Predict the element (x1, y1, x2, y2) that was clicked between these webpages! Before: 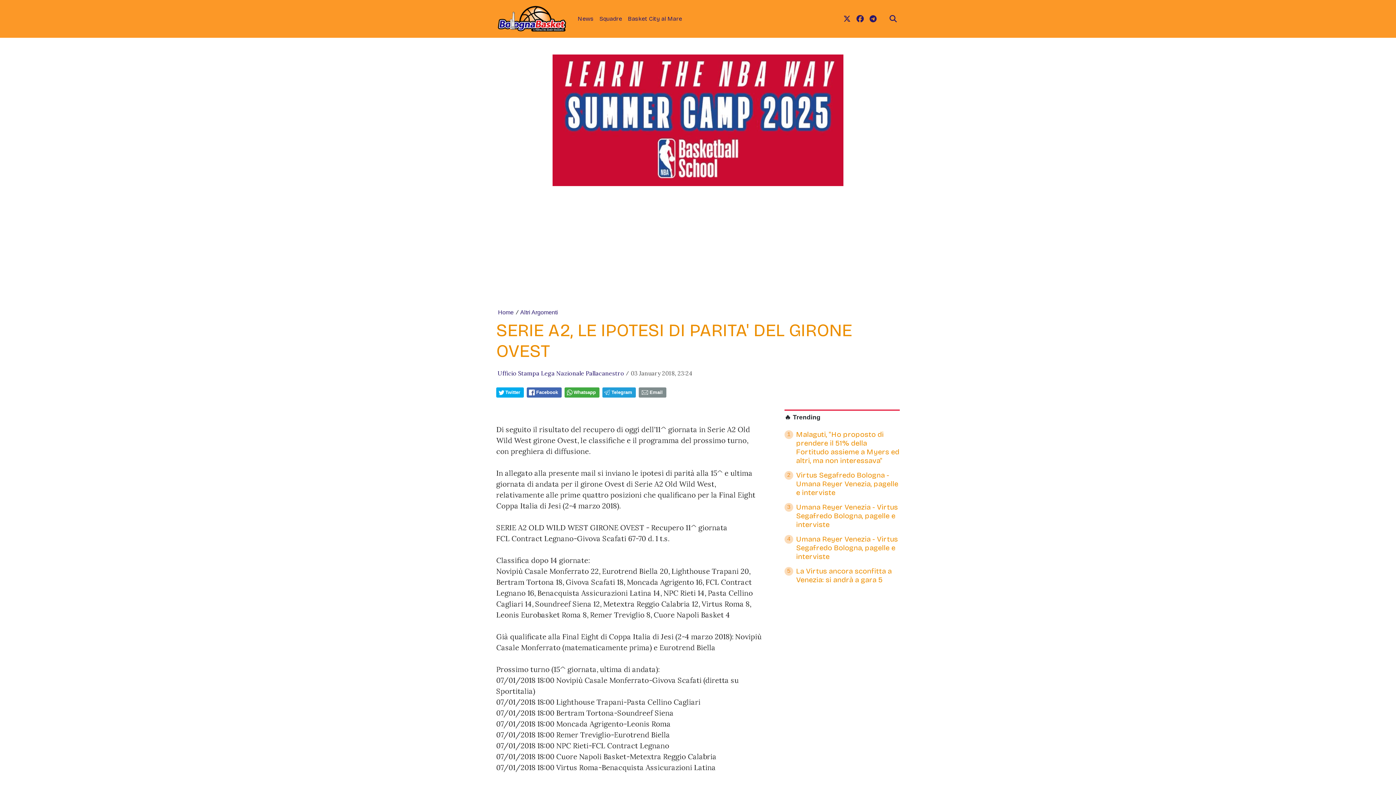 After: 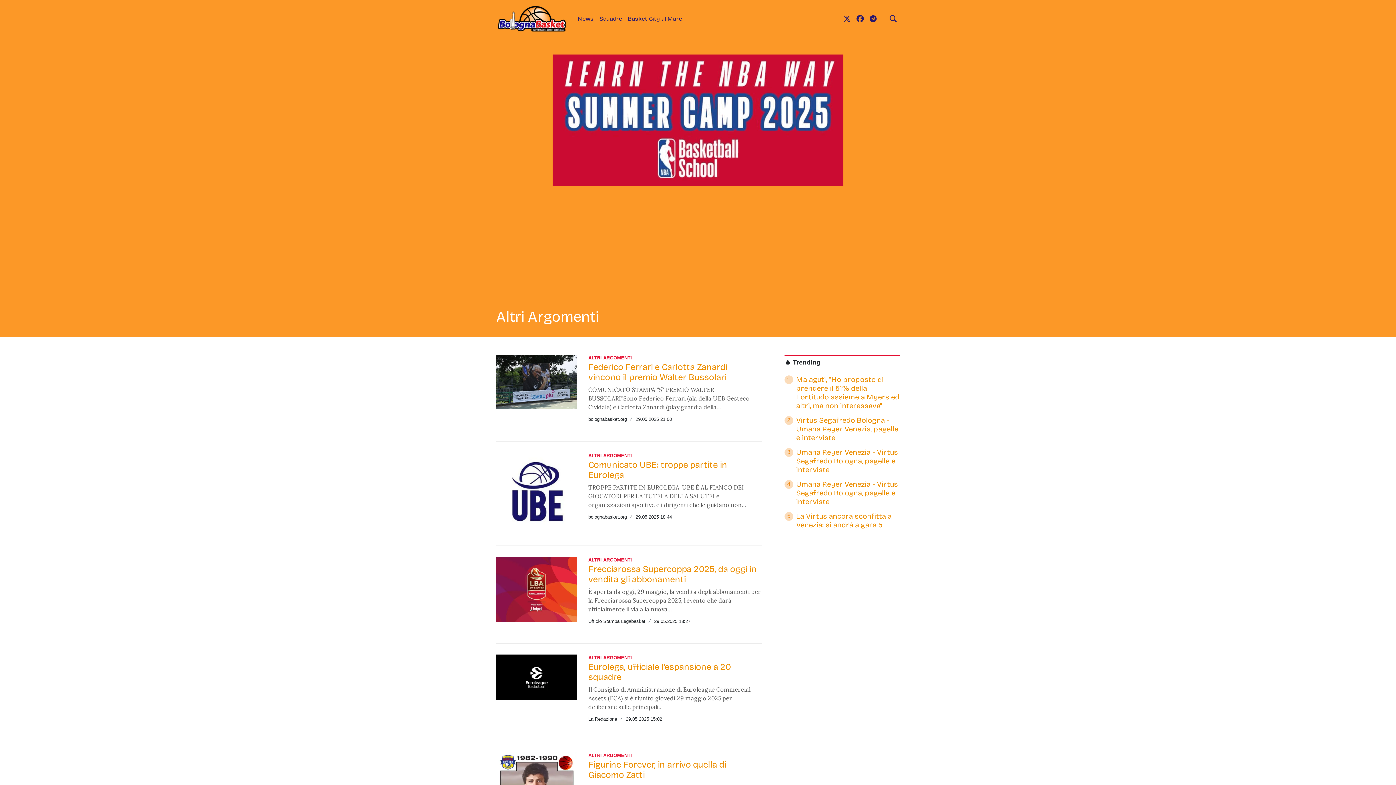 Action: bbox: (520, 309, 558, 315) label: Altri Argomenti